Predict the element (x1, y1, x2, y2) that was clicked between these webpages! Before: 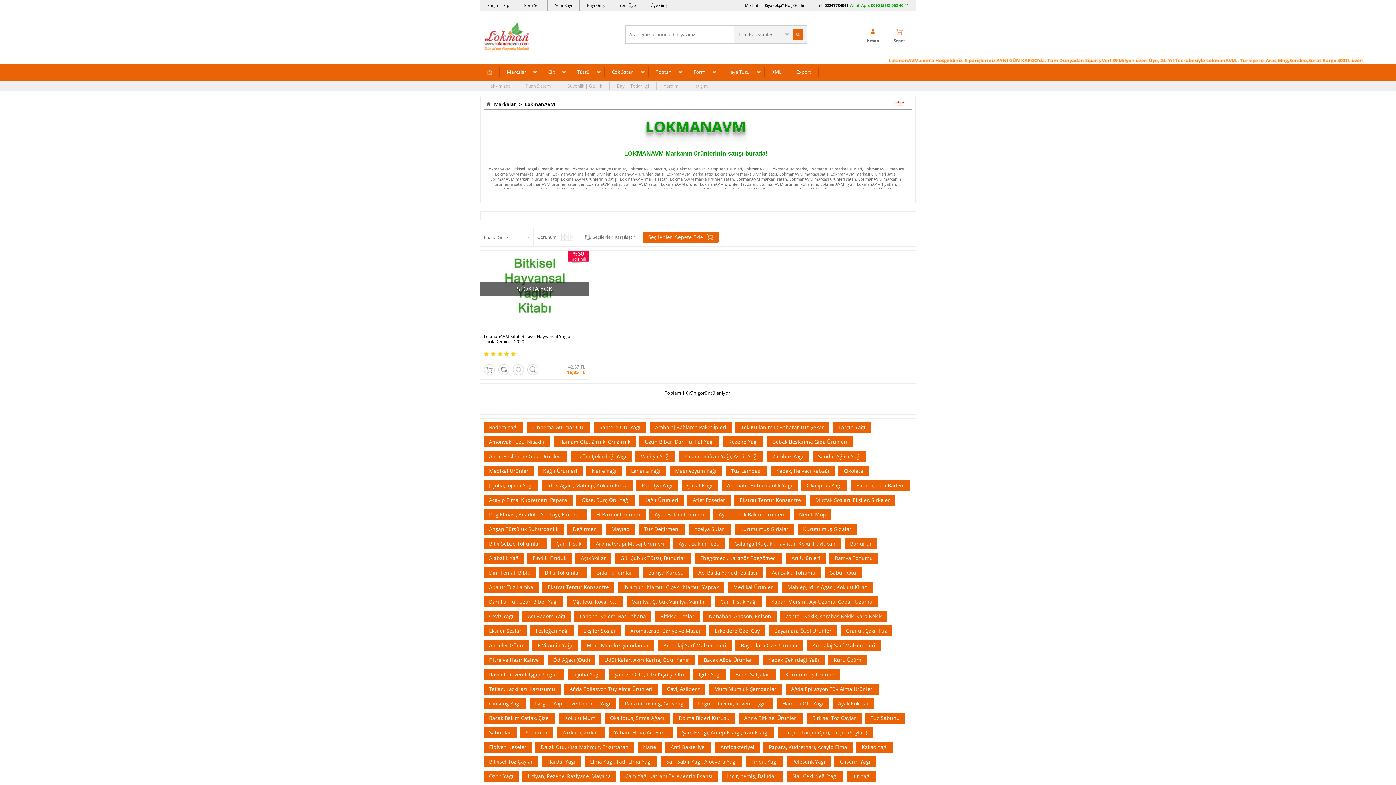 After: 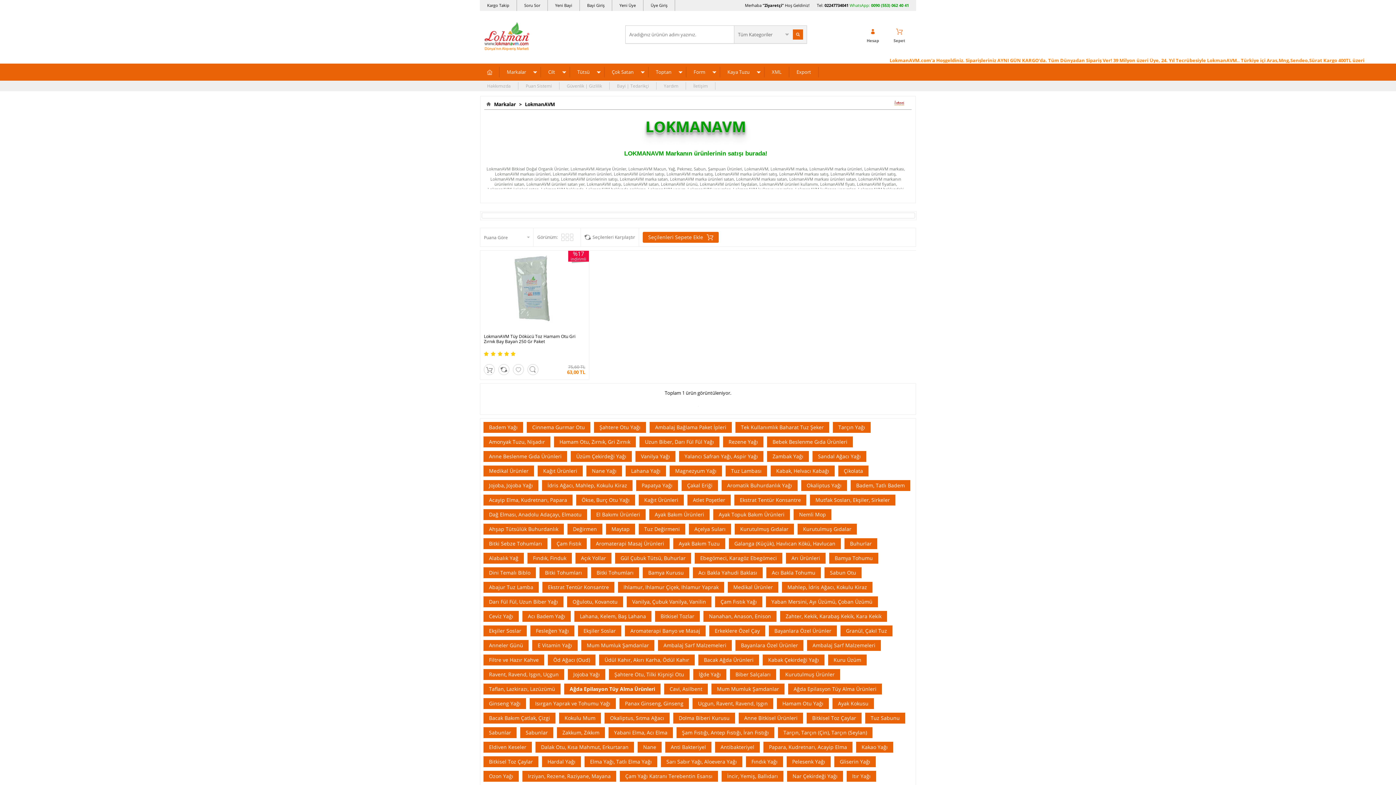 Action: bbox: (564, 684, 658, 694) label: Ağda Epilasyon Tüy Alma Ürünleri